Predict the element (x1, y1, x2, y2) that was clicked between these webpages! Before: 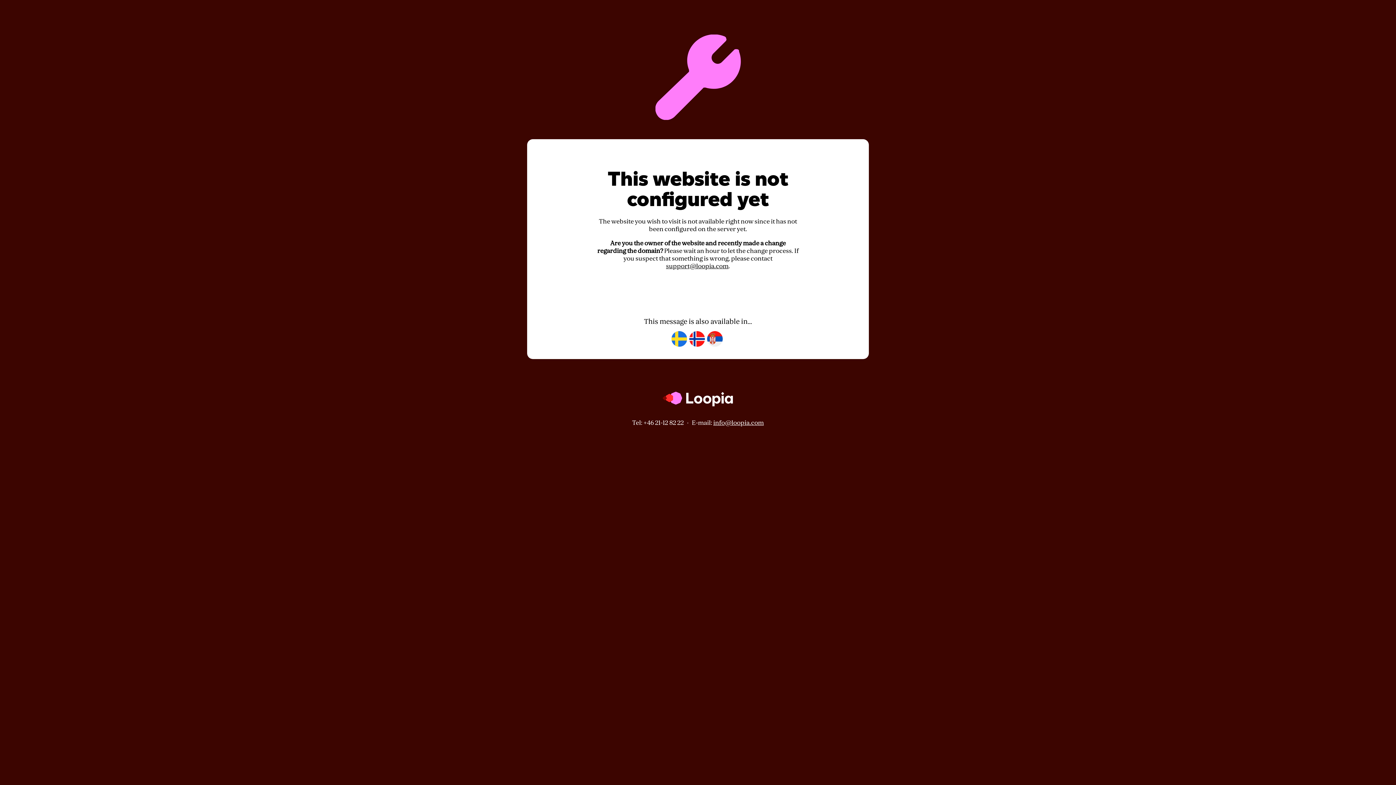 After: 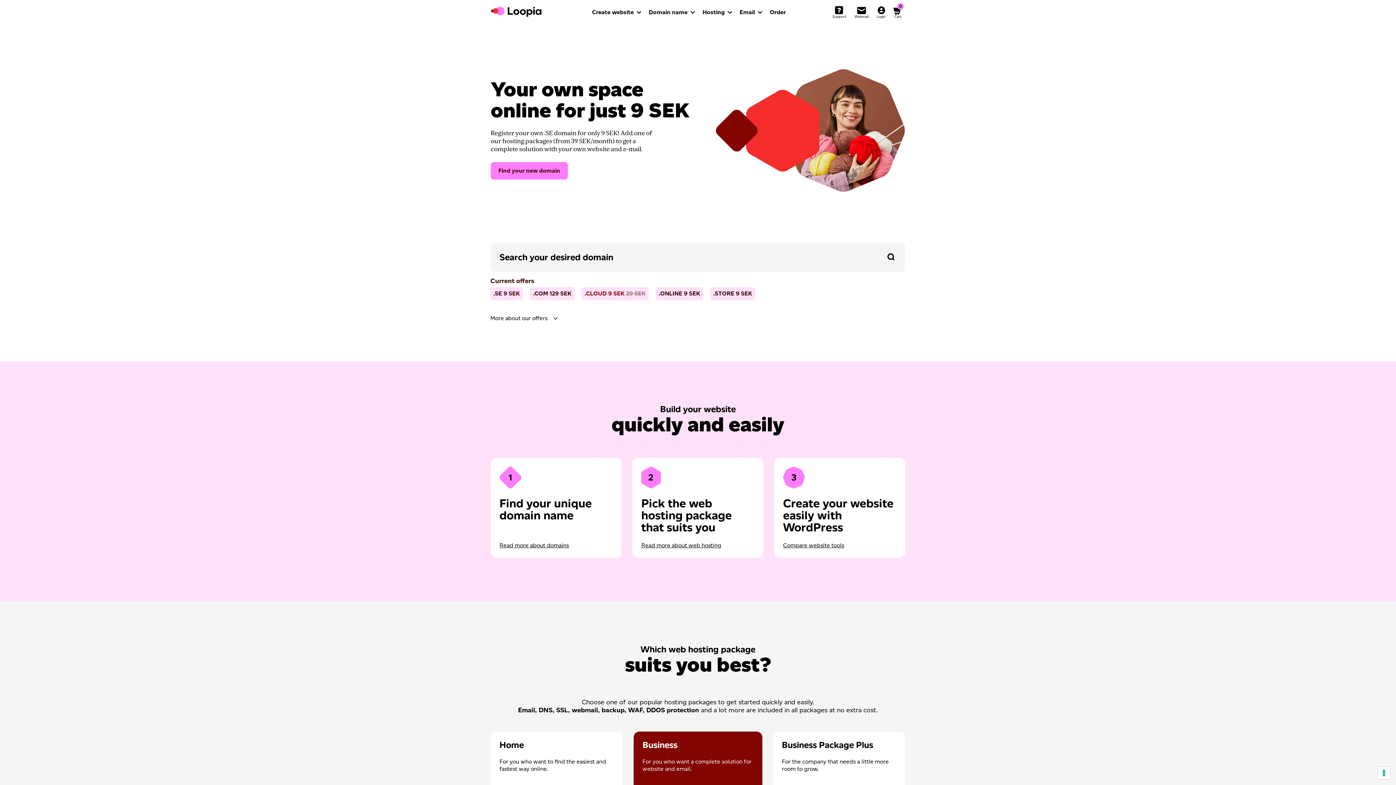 Action: bbox: (662, 412, 733, 419)